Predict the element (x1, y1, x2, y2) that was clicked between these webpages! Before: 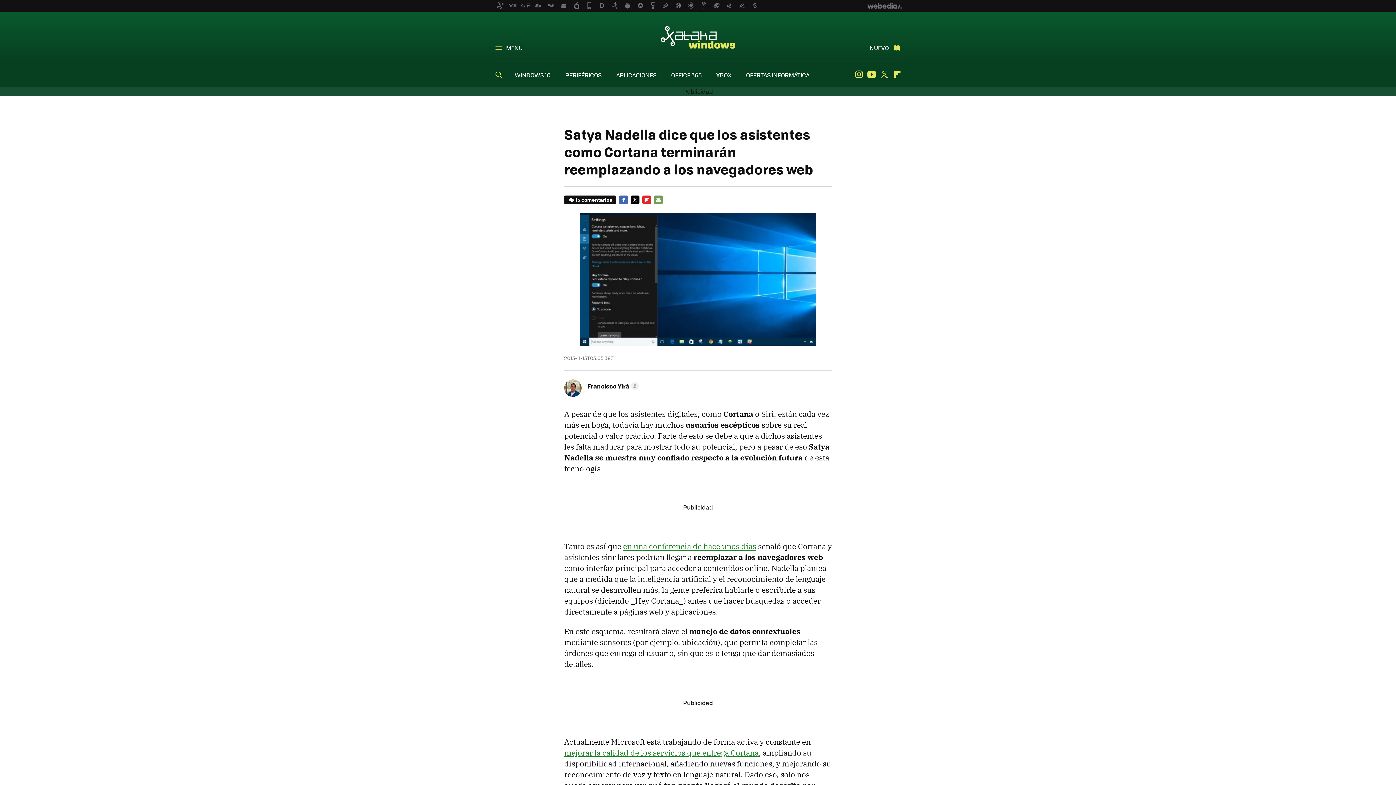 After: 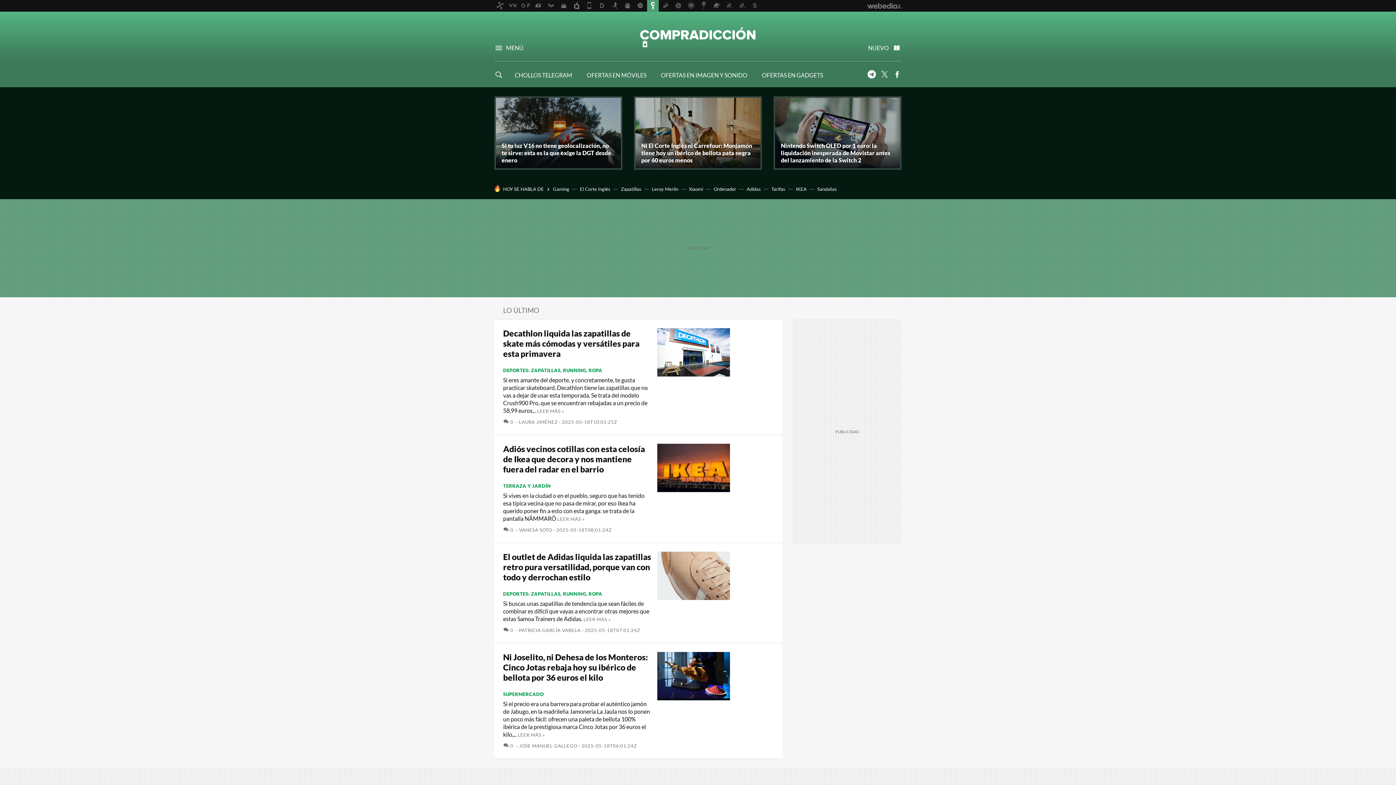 Action: bbox: (647, 0, 658, 11)